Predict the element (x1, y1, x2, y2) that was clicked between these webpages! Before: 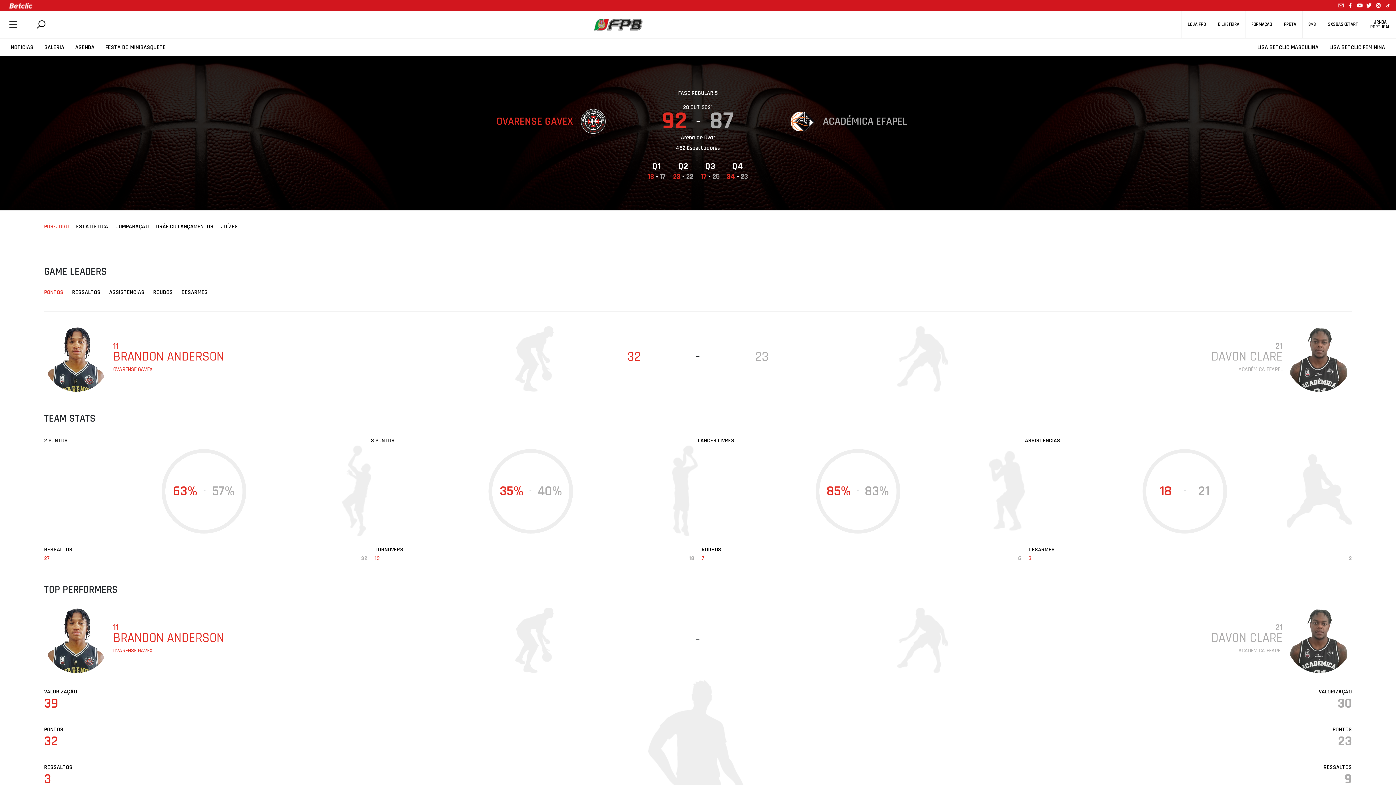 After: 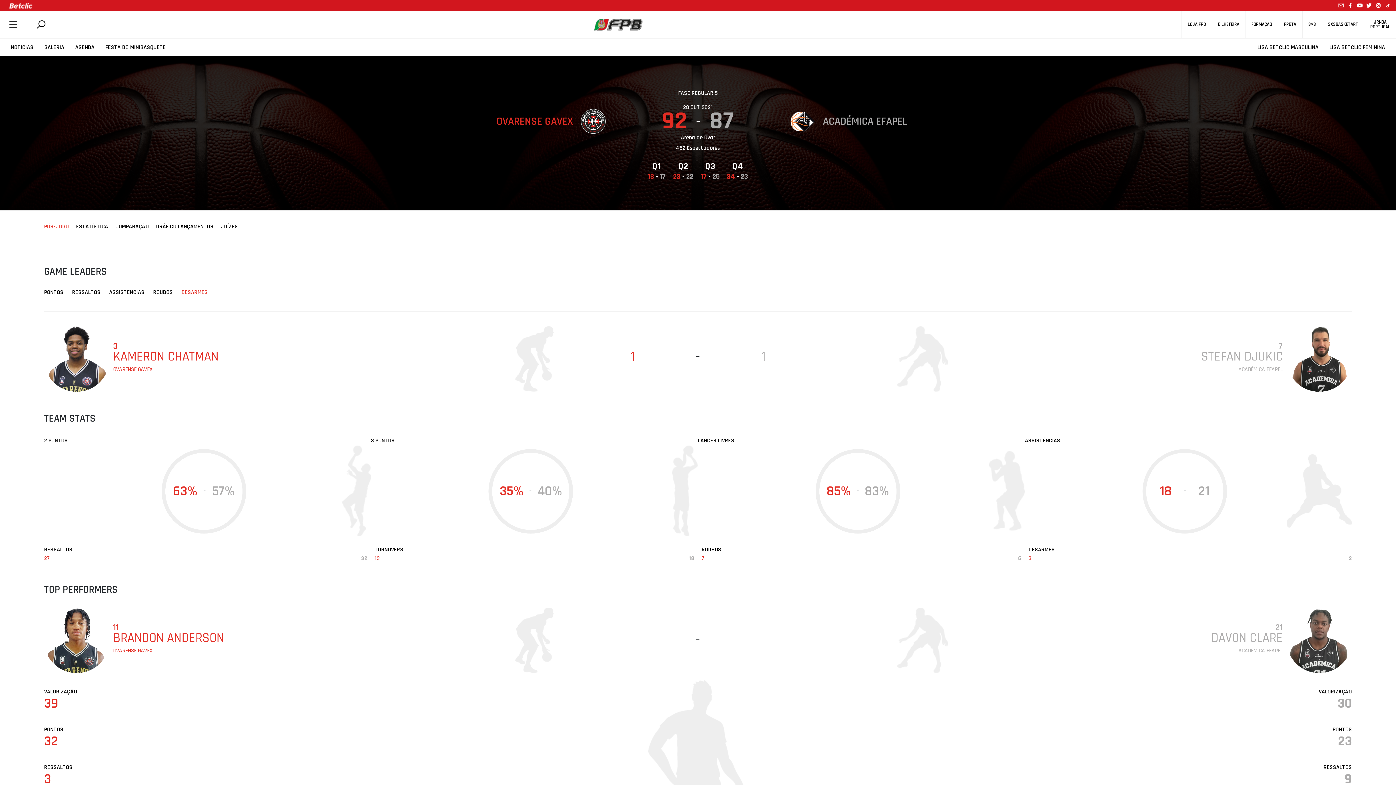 Action: bbox: (181, 288, 215, 296) label: DESARMES